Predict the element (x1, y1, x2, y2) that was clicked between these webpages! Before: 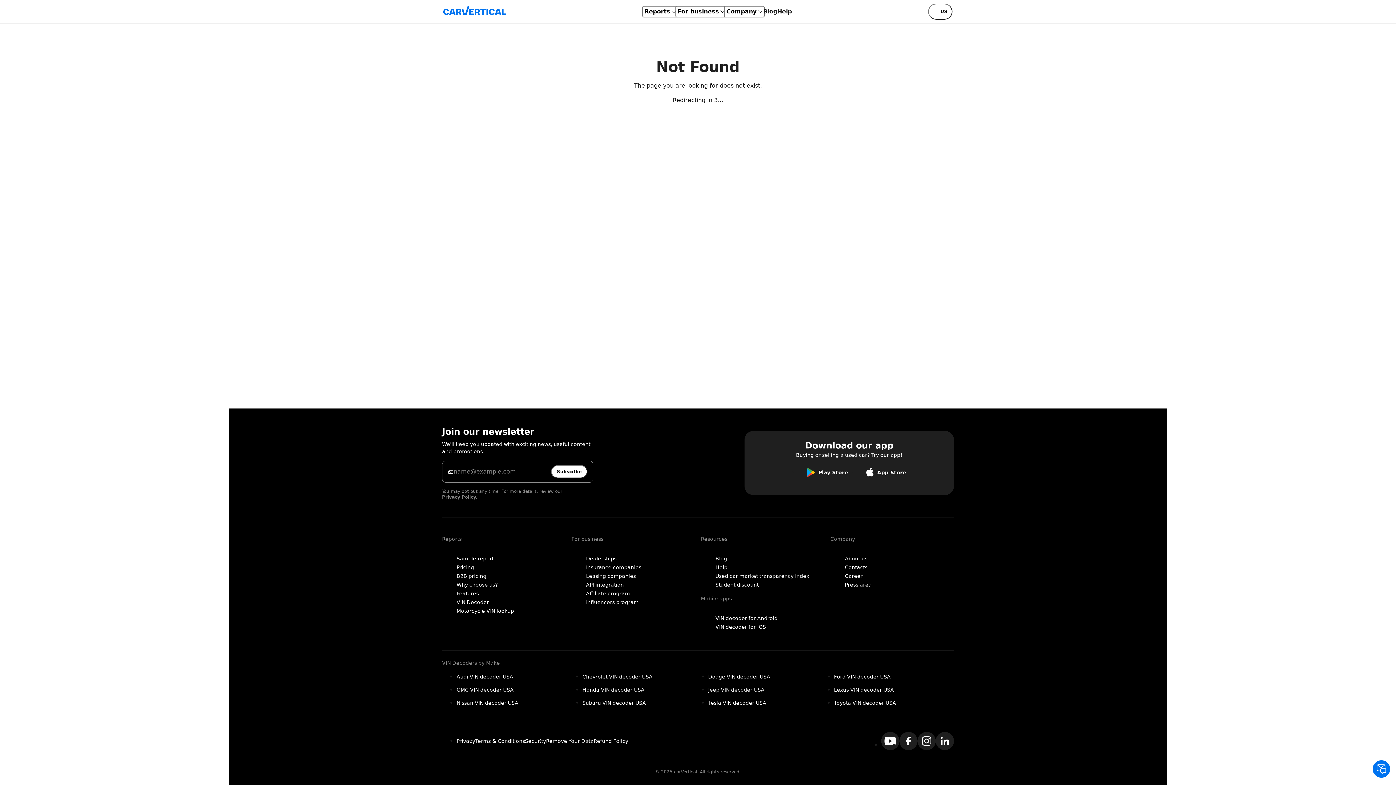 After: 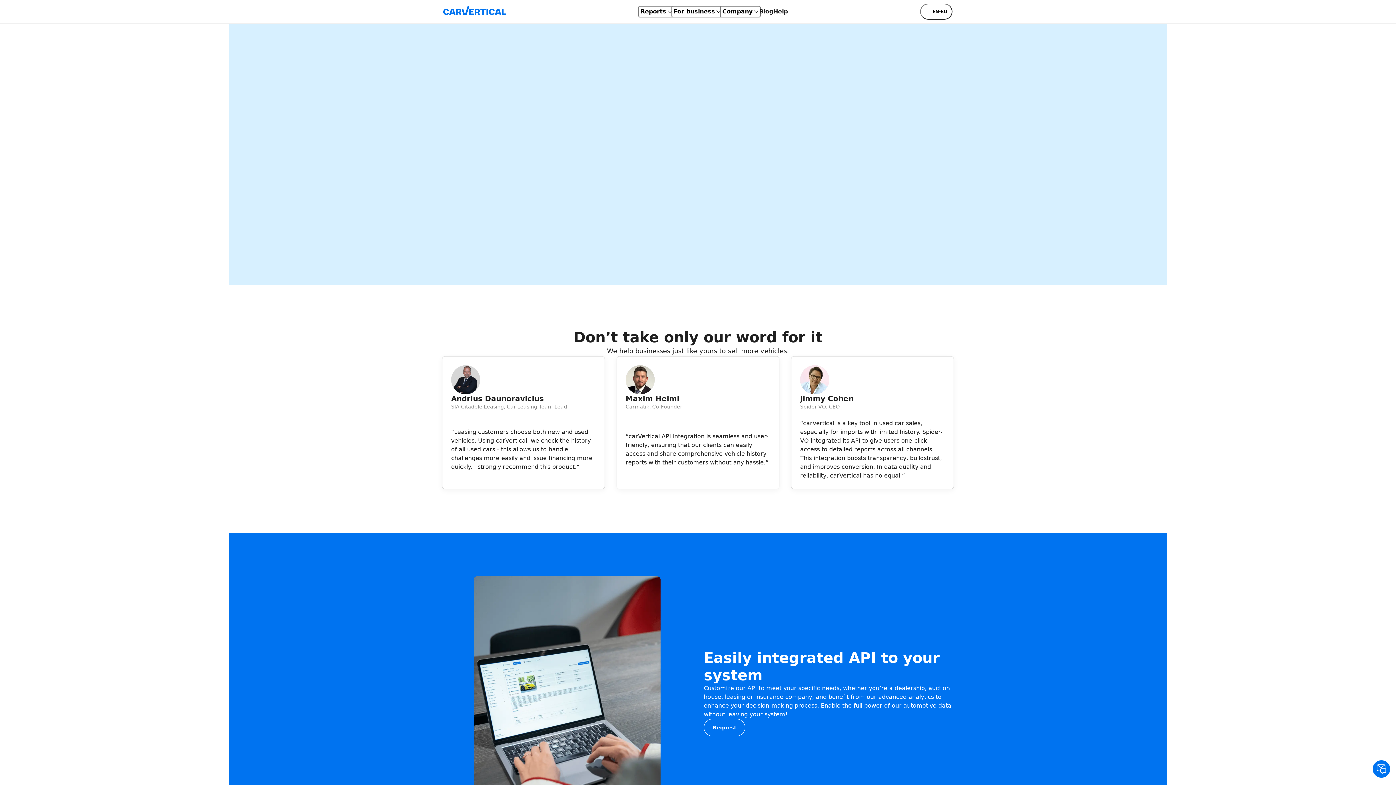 Action: bbox: (586, 582, 624, 588) label: API integration